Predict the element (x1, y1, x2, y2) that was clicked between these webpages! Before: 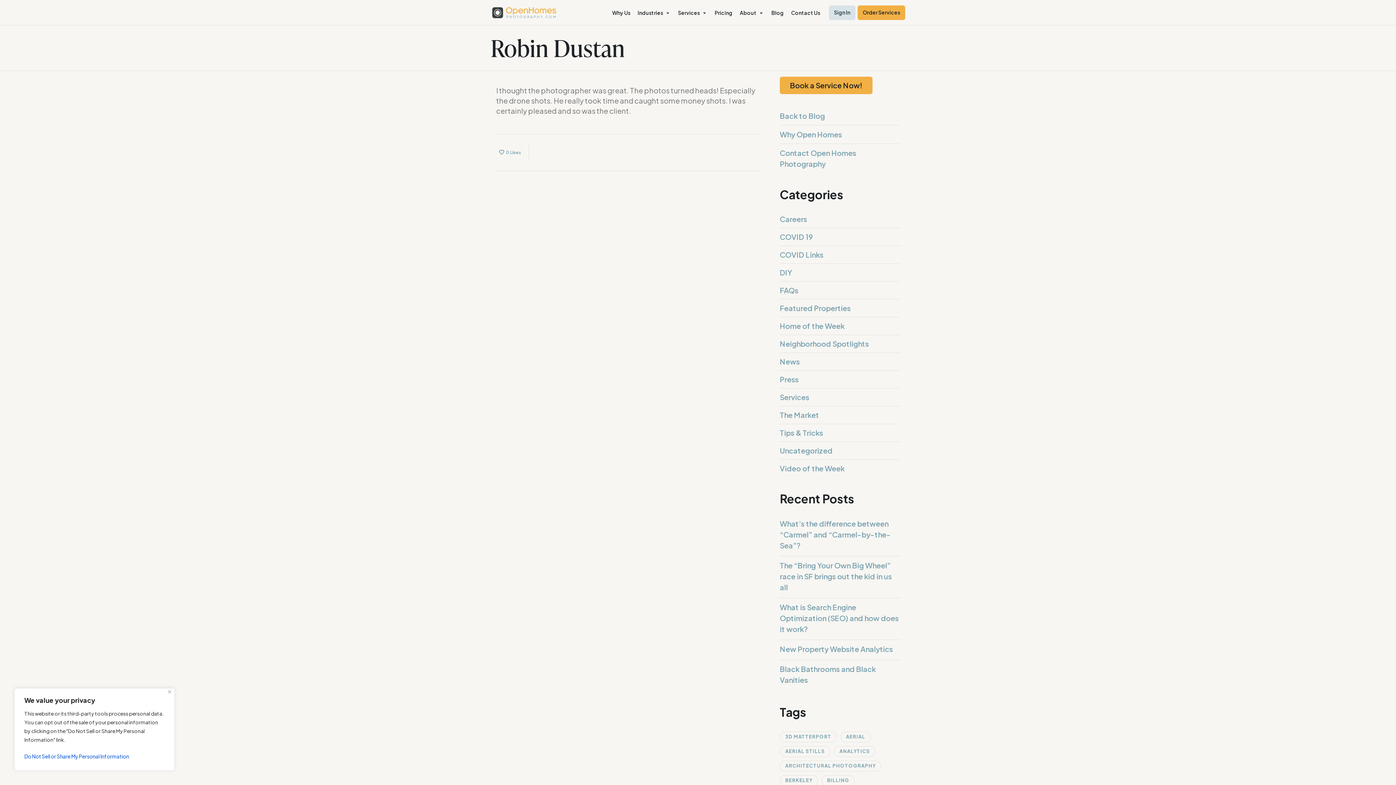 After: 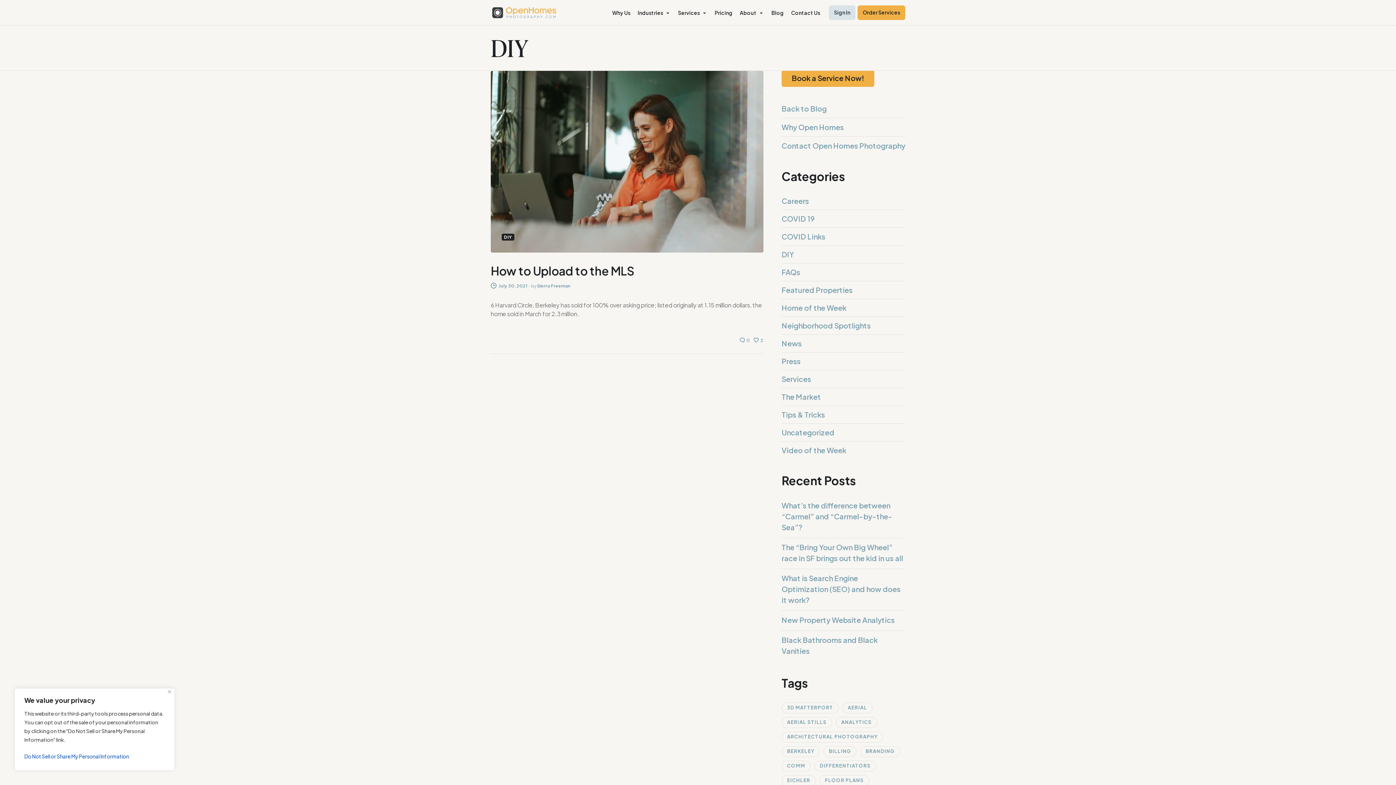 Action: bbox: (780, 264, 900, 281) label: DIY